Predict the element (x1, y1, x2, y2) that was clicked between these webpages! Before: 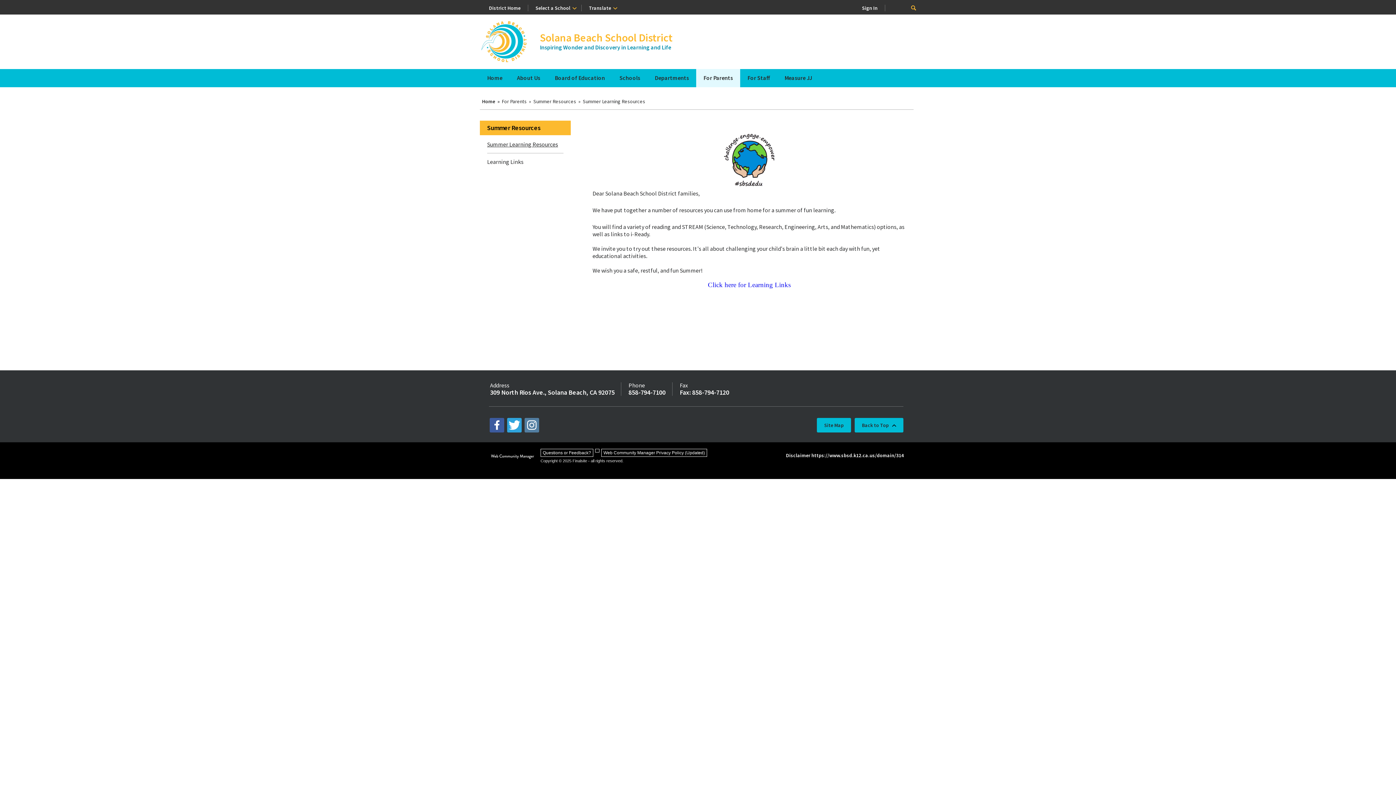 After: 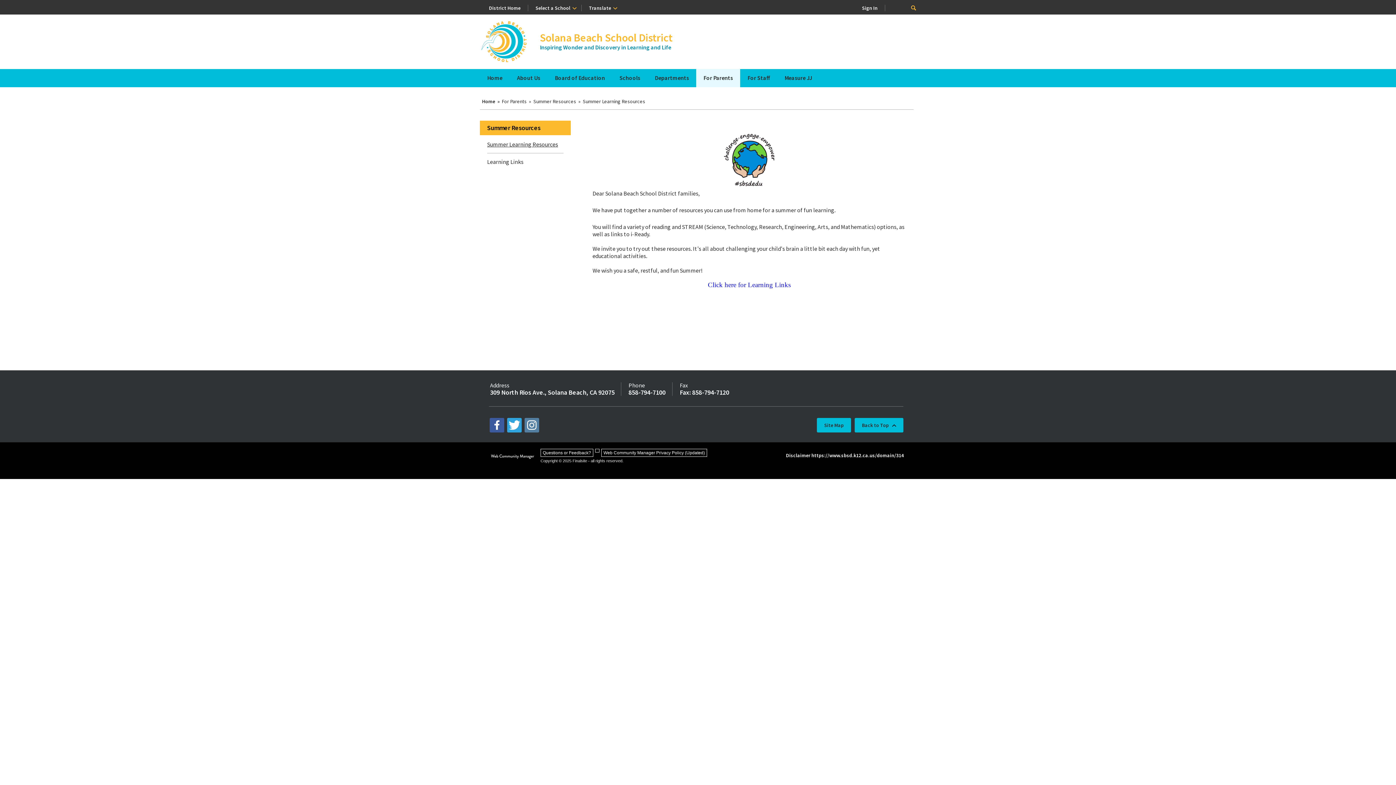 Action: bbox: (595, 449, 599, 452)